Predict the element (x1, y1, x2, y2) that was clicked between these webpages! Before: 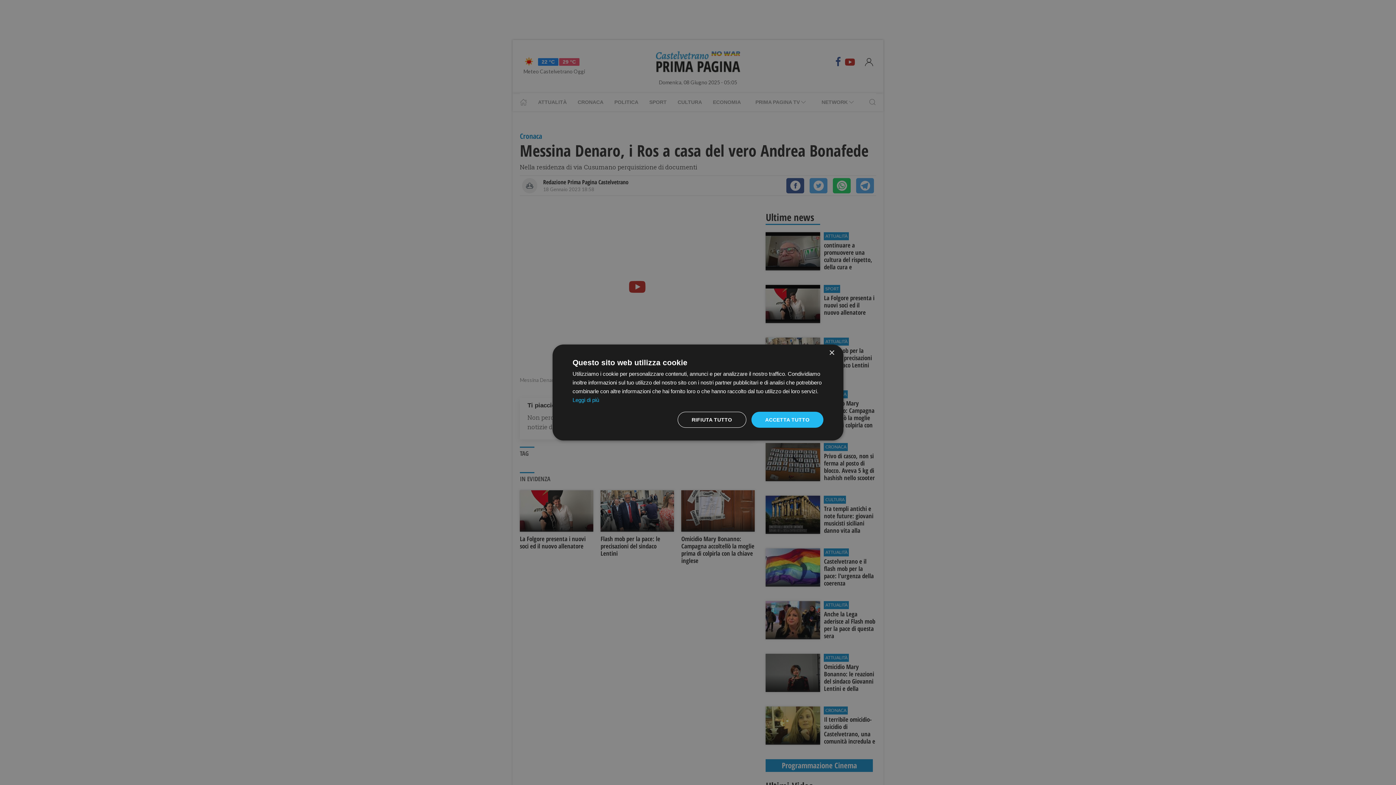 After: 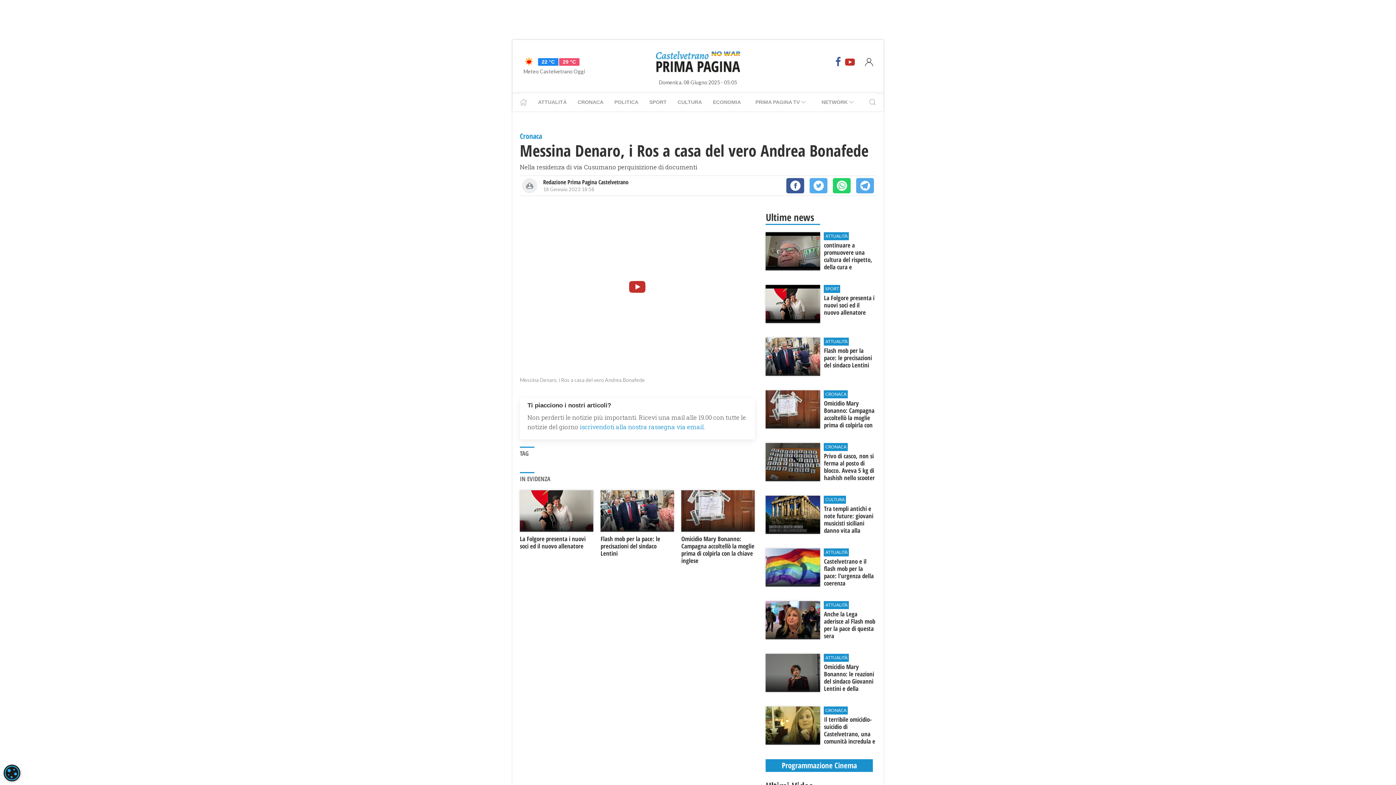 Action: bbox: (751, 412, 823, 428) label: ACCETTA TUTTO